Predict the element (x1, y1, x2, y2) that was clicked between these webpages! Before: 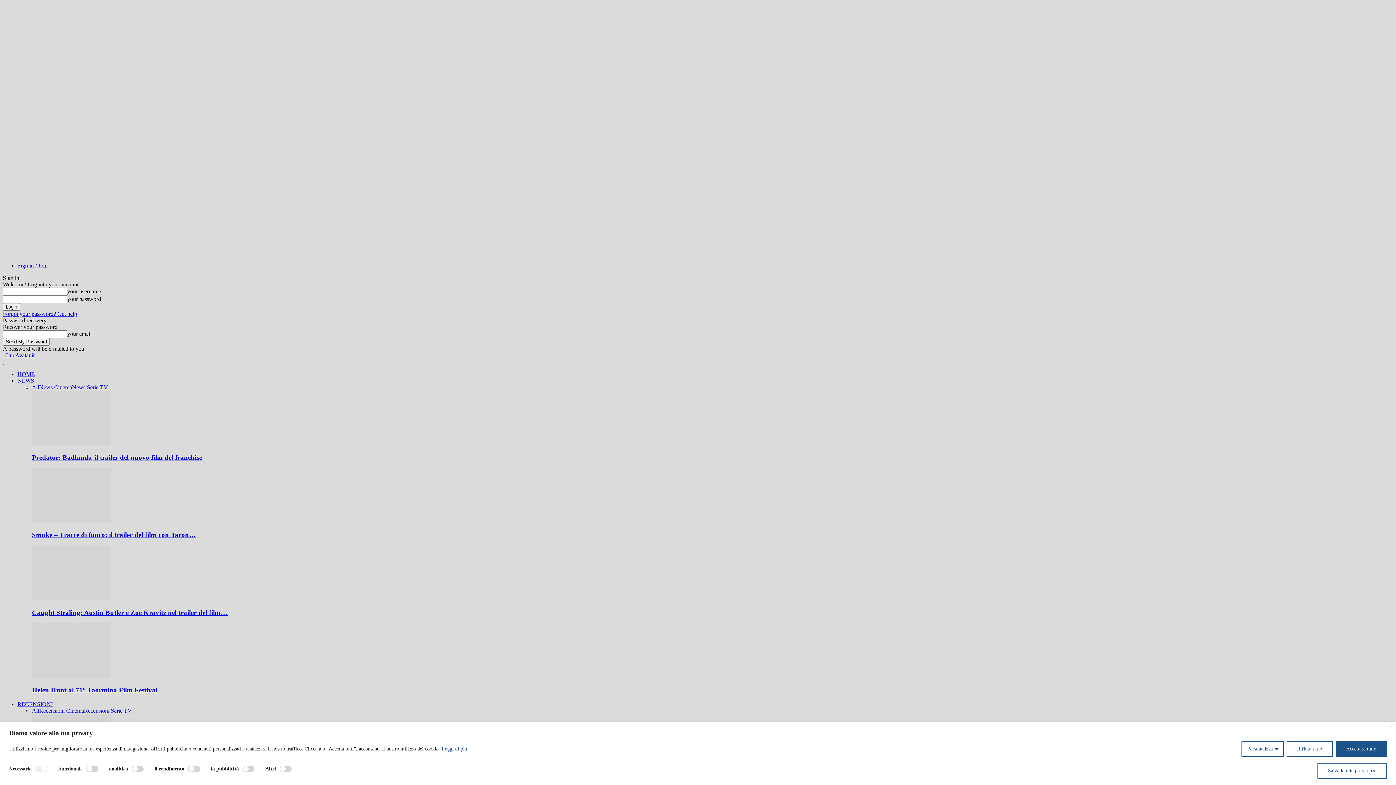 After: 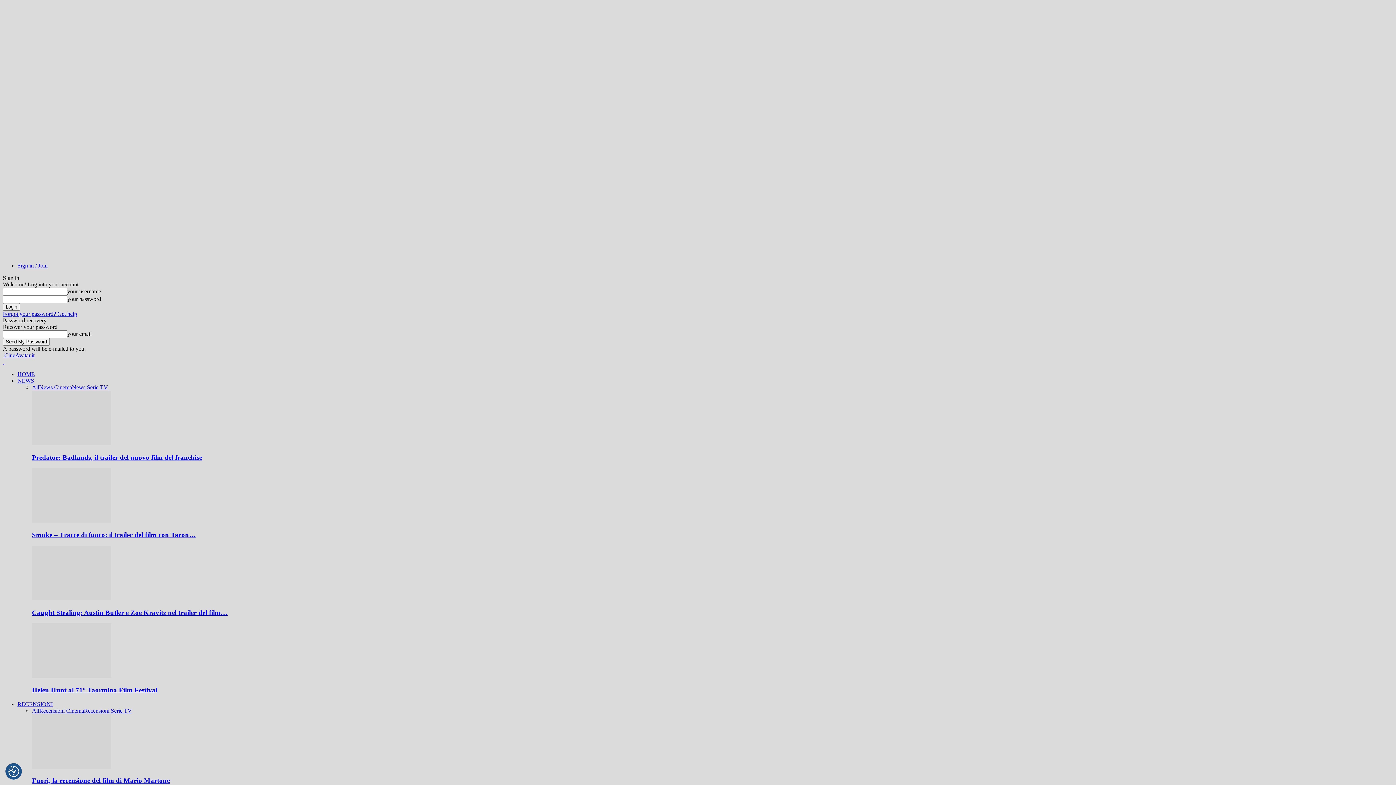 Action: label: Accettare tutto bbox: (1336, 741, 1387, 757)